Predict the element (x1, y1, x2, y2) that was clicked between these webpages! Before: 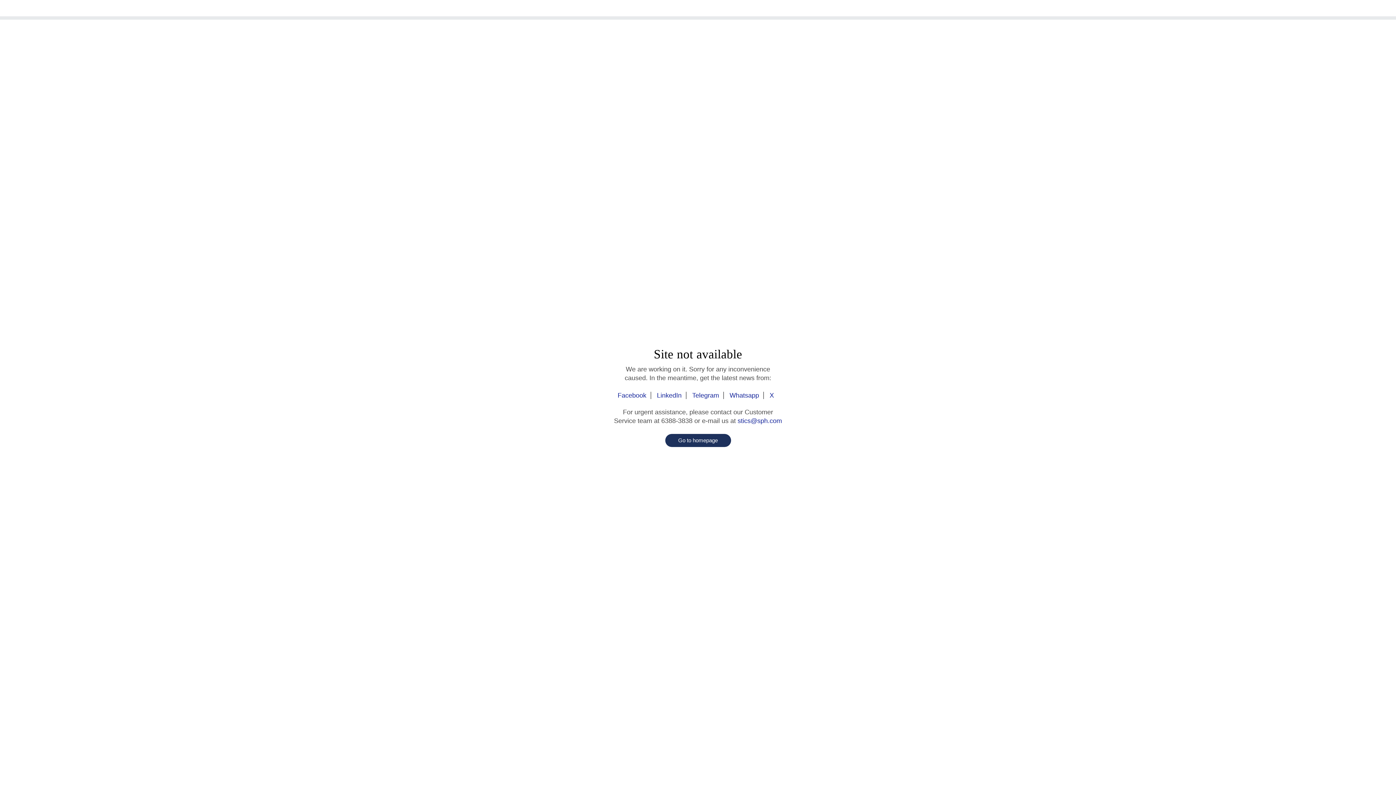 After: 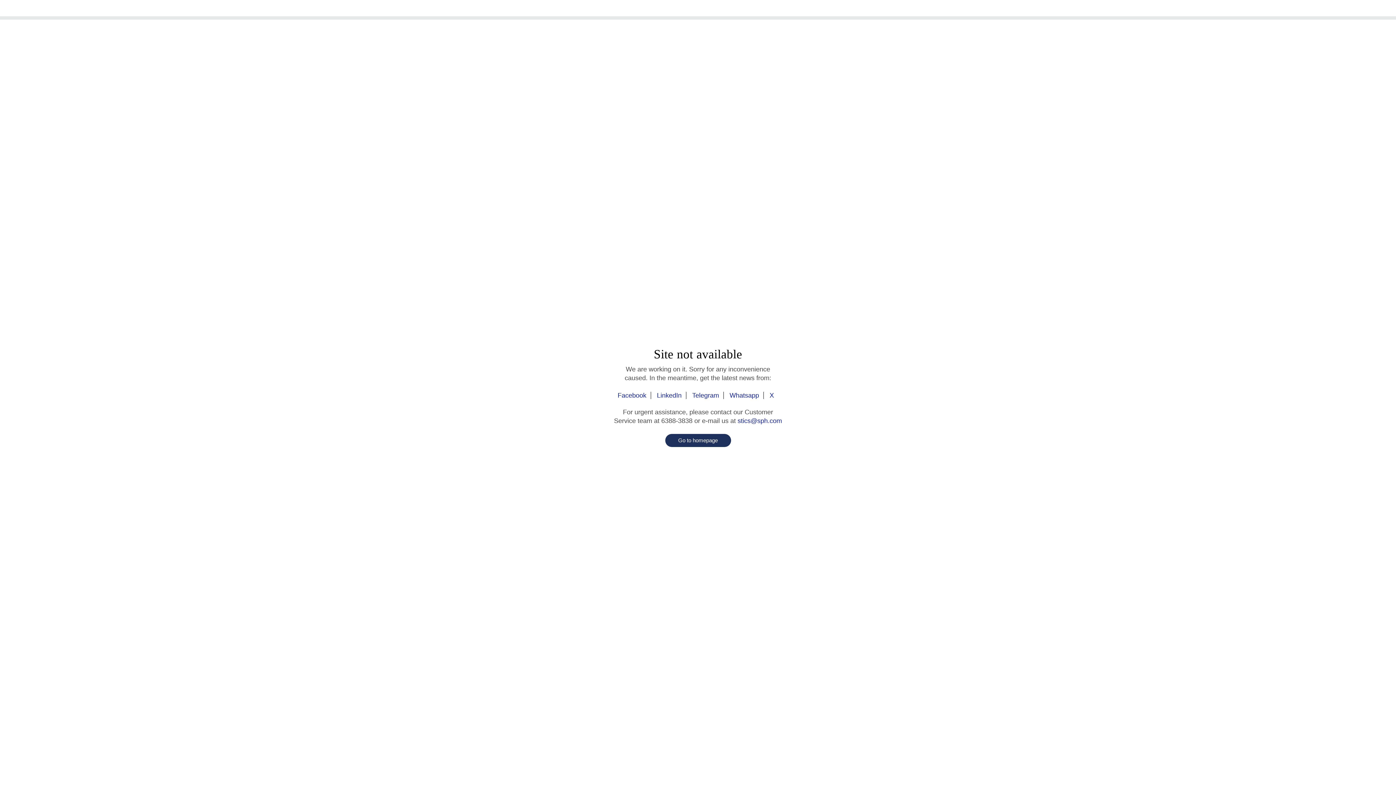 Action: bbox: (765, 392, 778, 399) label: X